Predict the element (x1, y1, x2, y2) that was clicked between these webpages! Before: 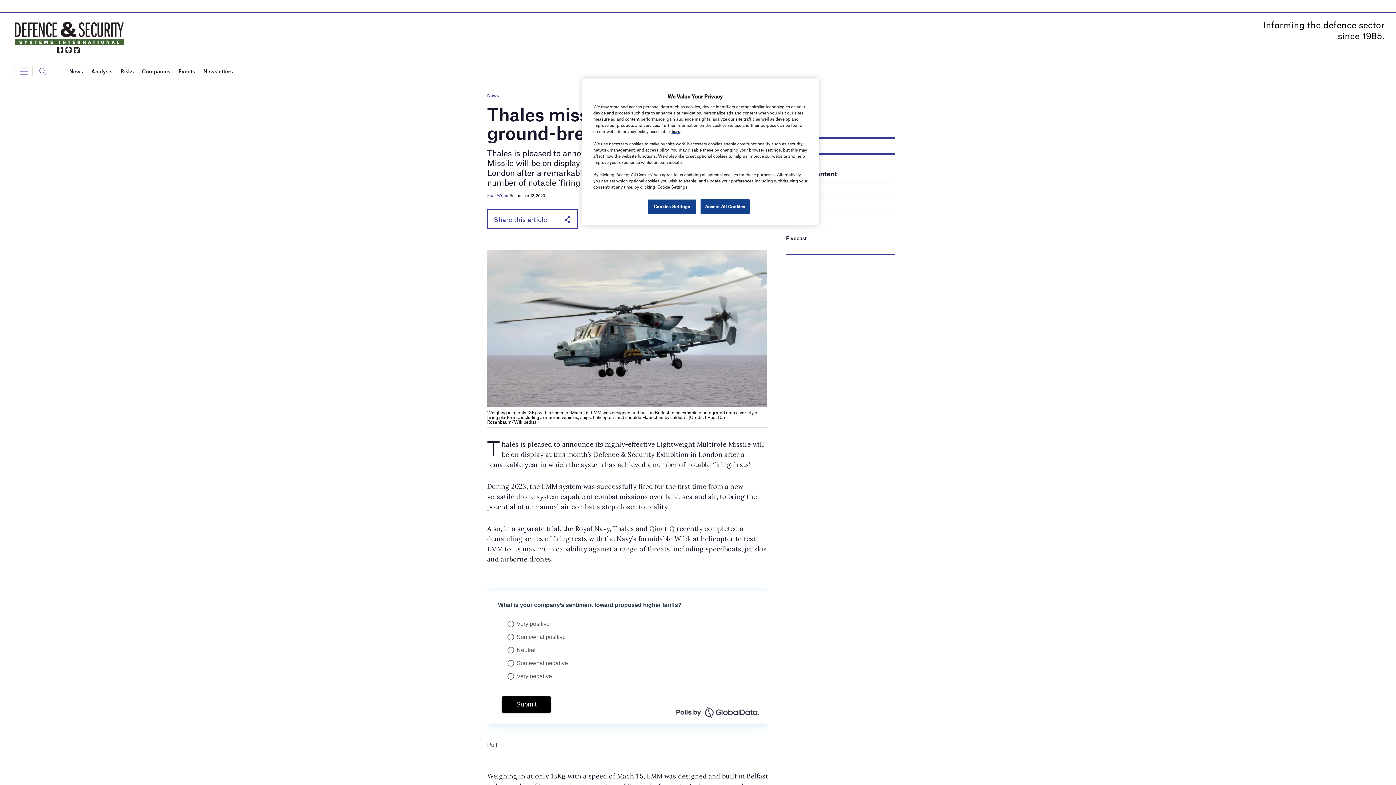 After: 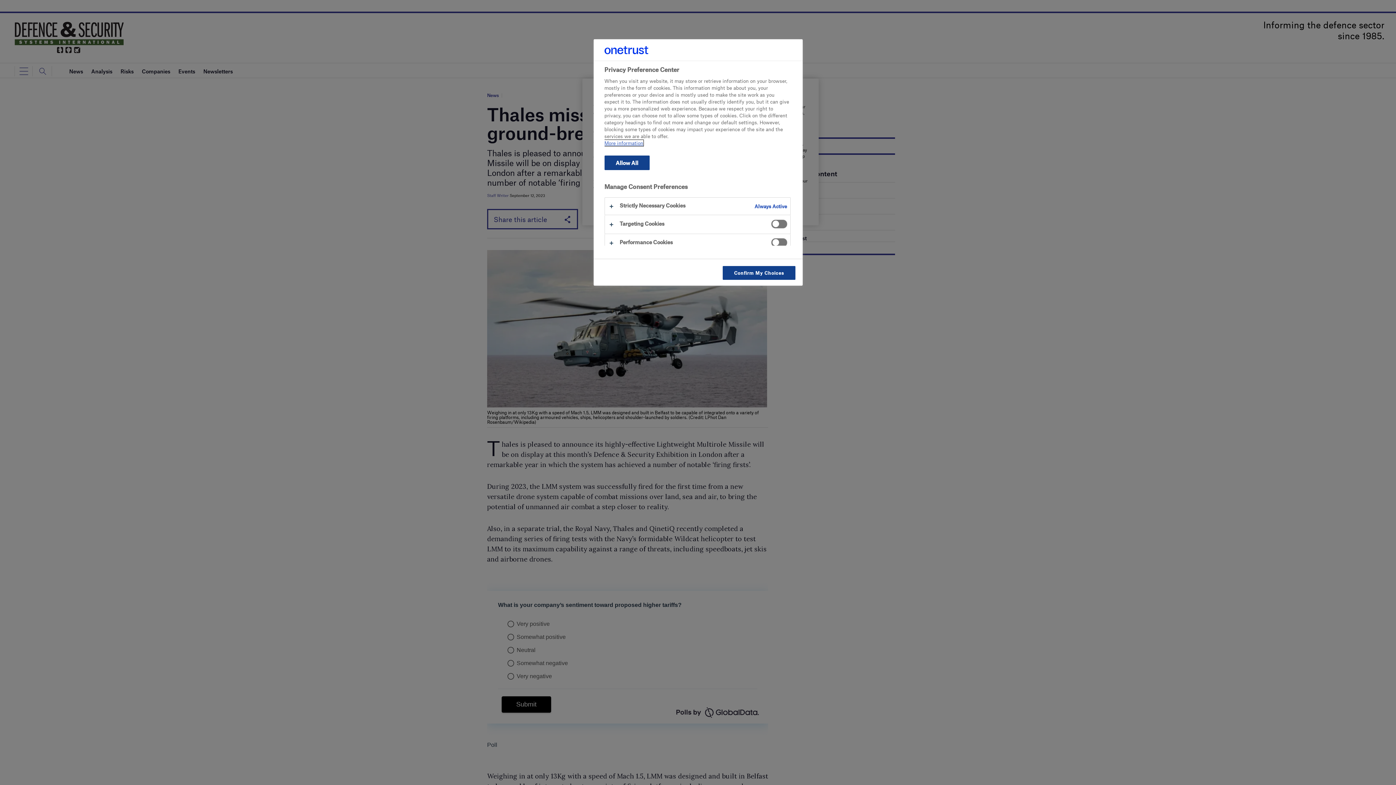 Action: bbox: (647, 199, 696, 214) label: Cookies Settings